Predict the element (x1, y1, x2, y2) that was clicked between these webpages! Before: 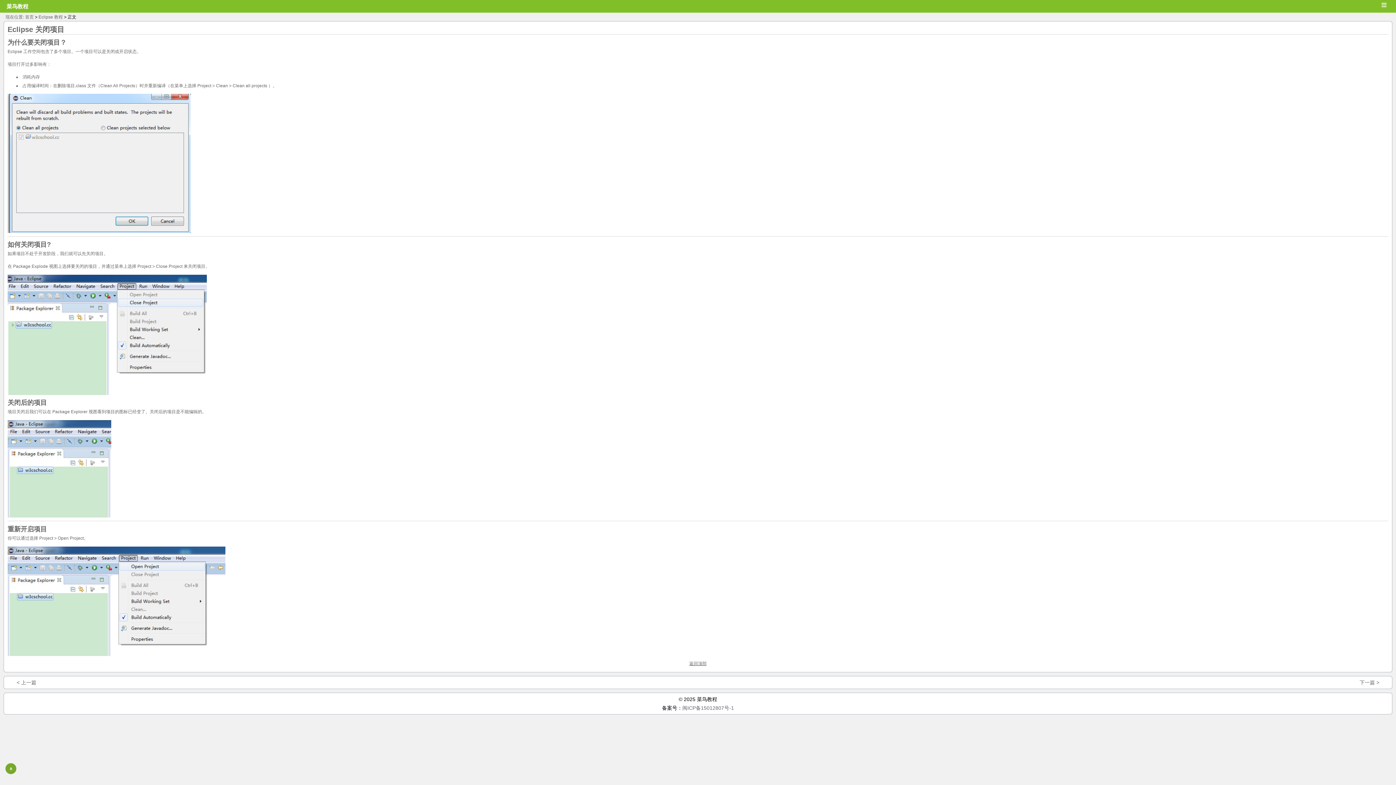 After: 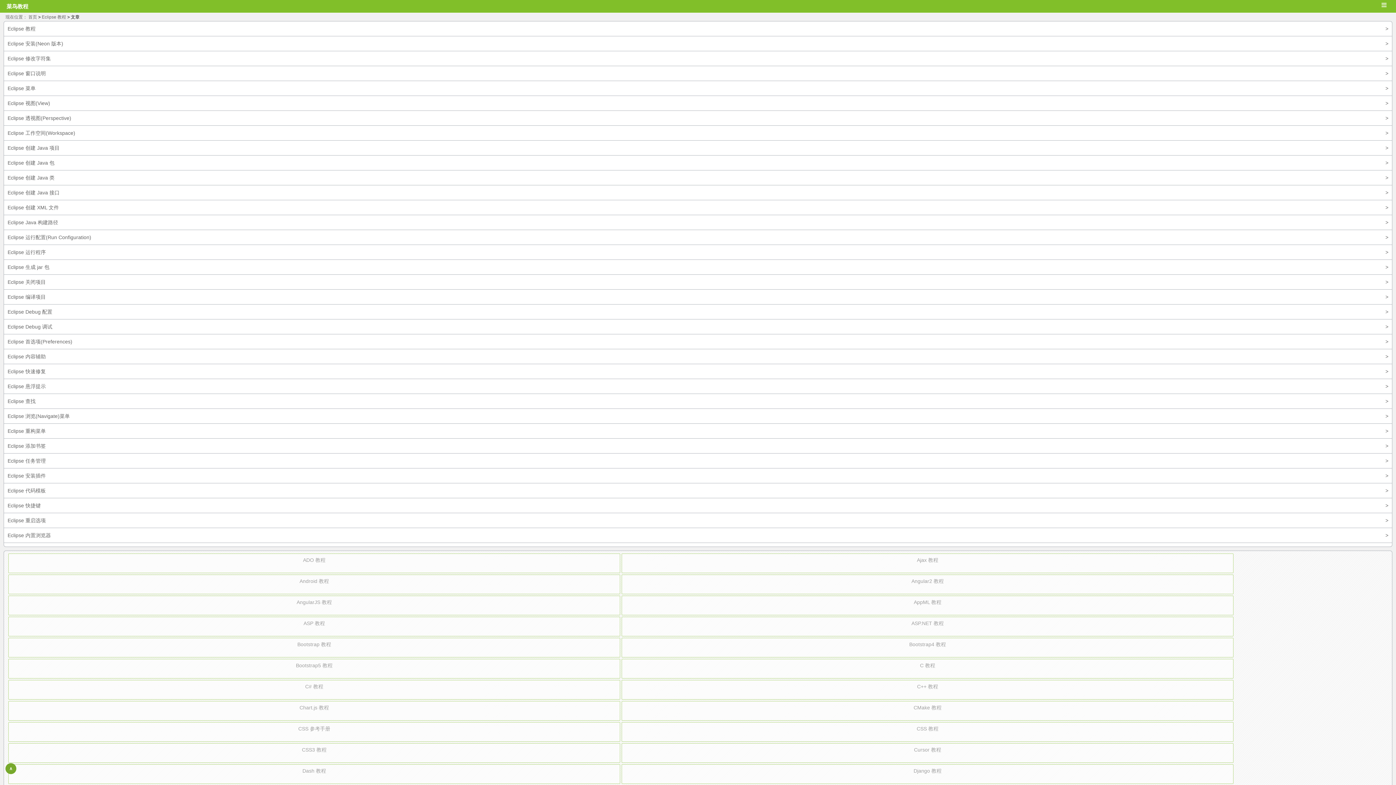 Action: label: Eclipse 教程 bbox: (38, 14, 62, 19)